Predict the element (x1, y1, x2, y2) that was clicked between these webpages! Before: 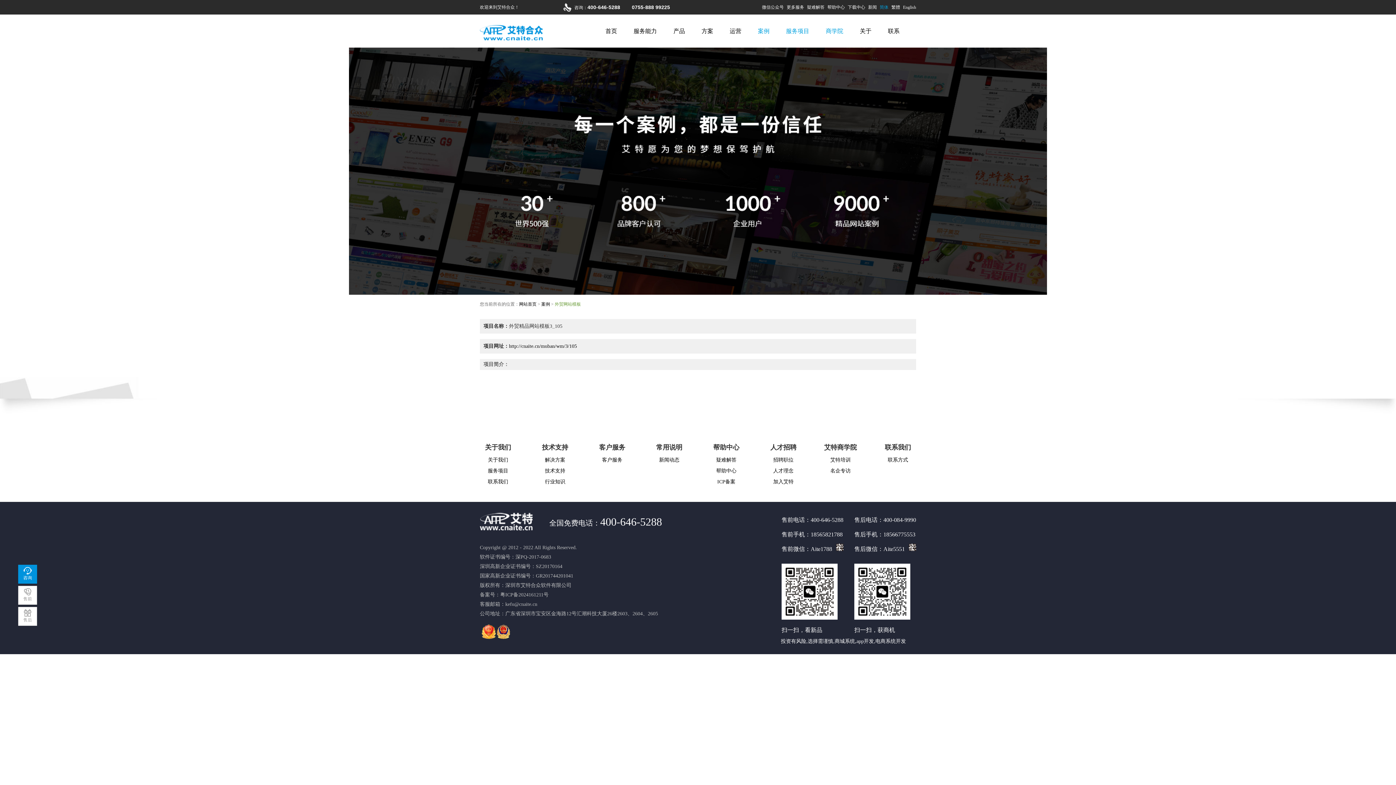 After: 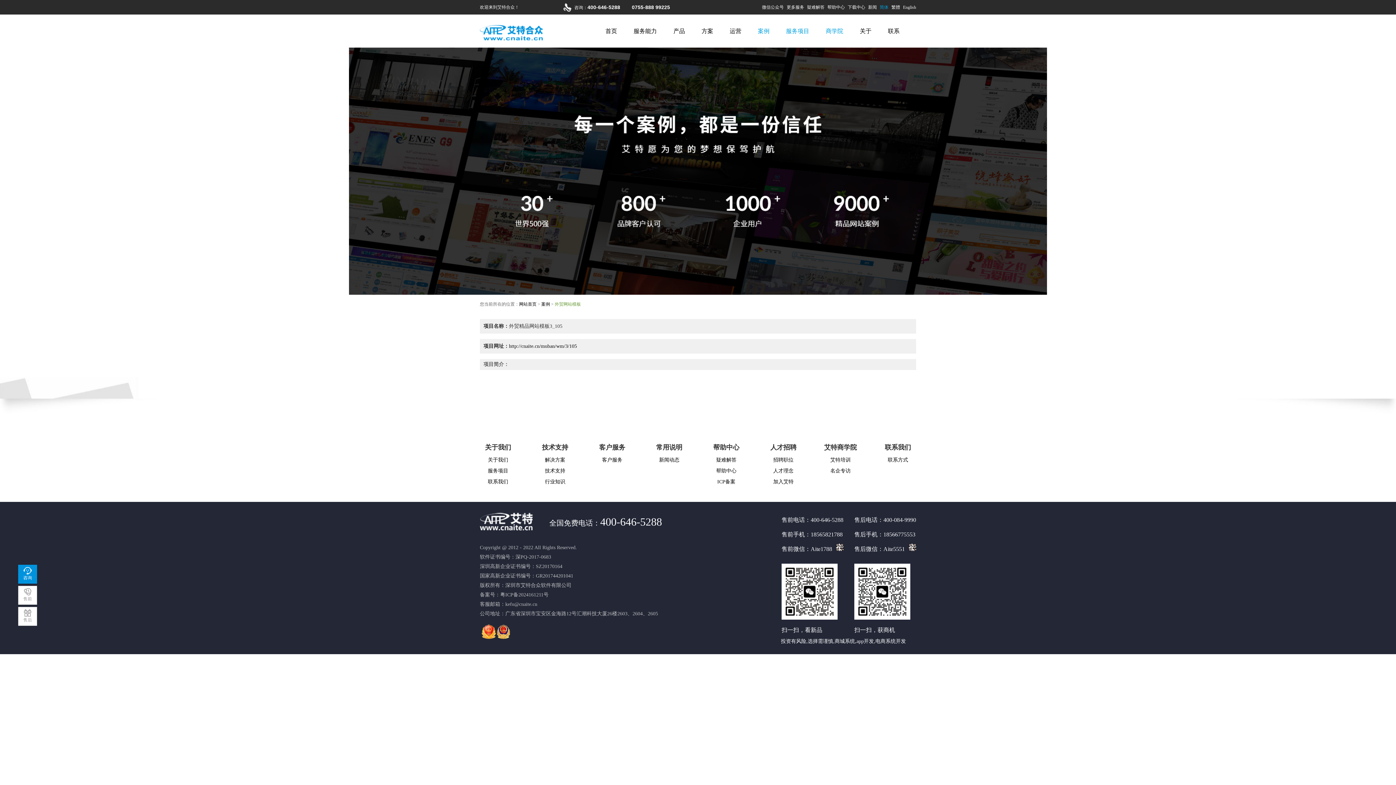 Action: label: 名企专访 bbox: (830, 468, 850, 473)